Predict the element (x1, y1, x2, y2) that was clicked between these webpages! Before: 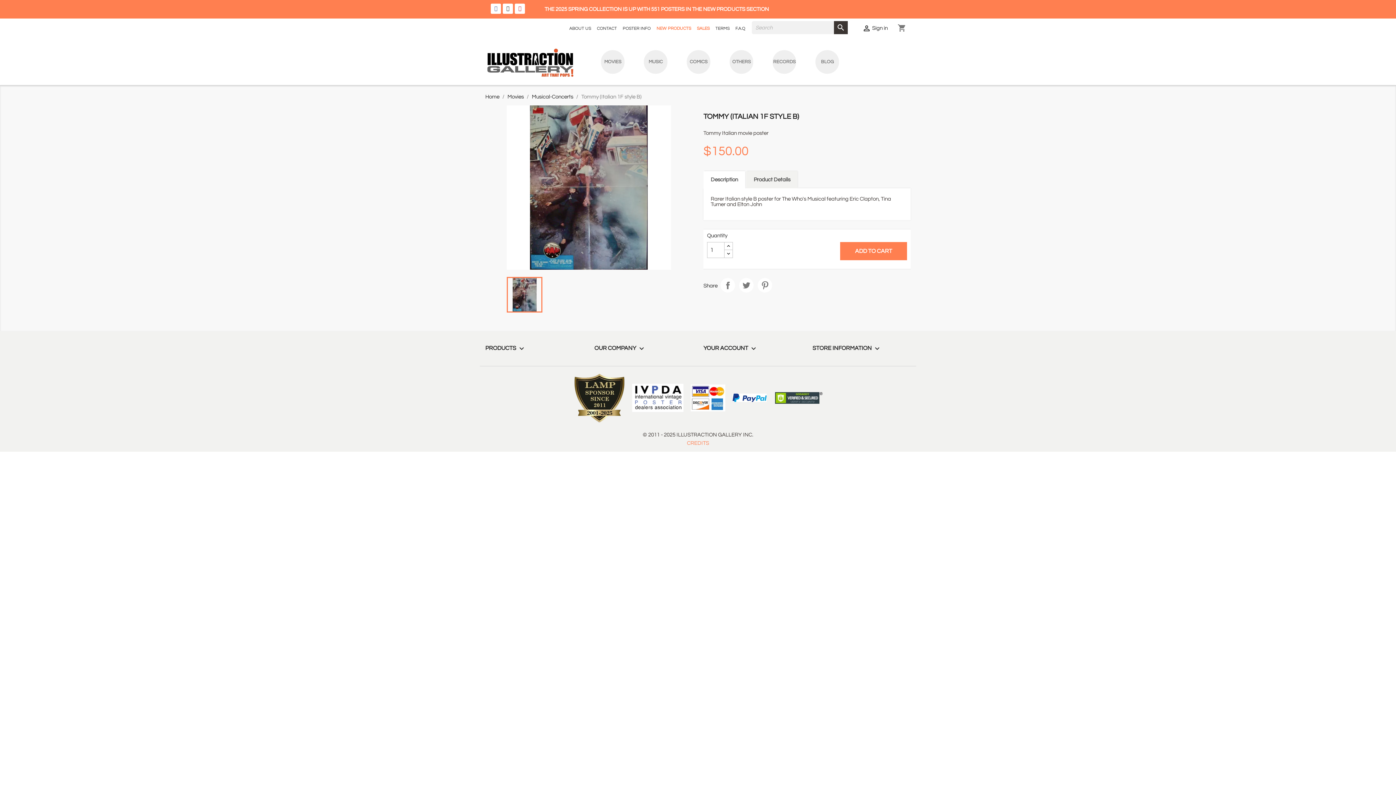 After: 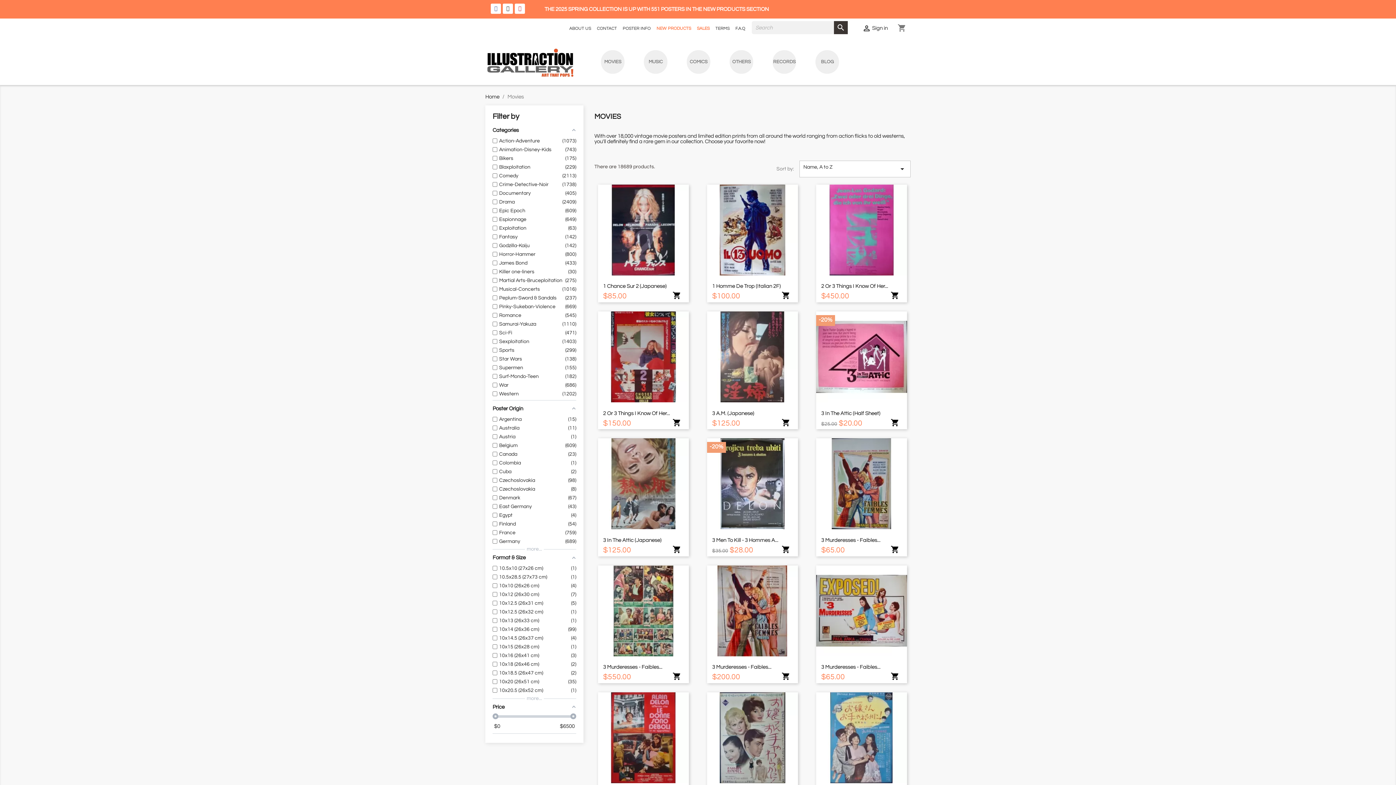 Action: label: MOVIES bbox: (601, 50, 624, 73)